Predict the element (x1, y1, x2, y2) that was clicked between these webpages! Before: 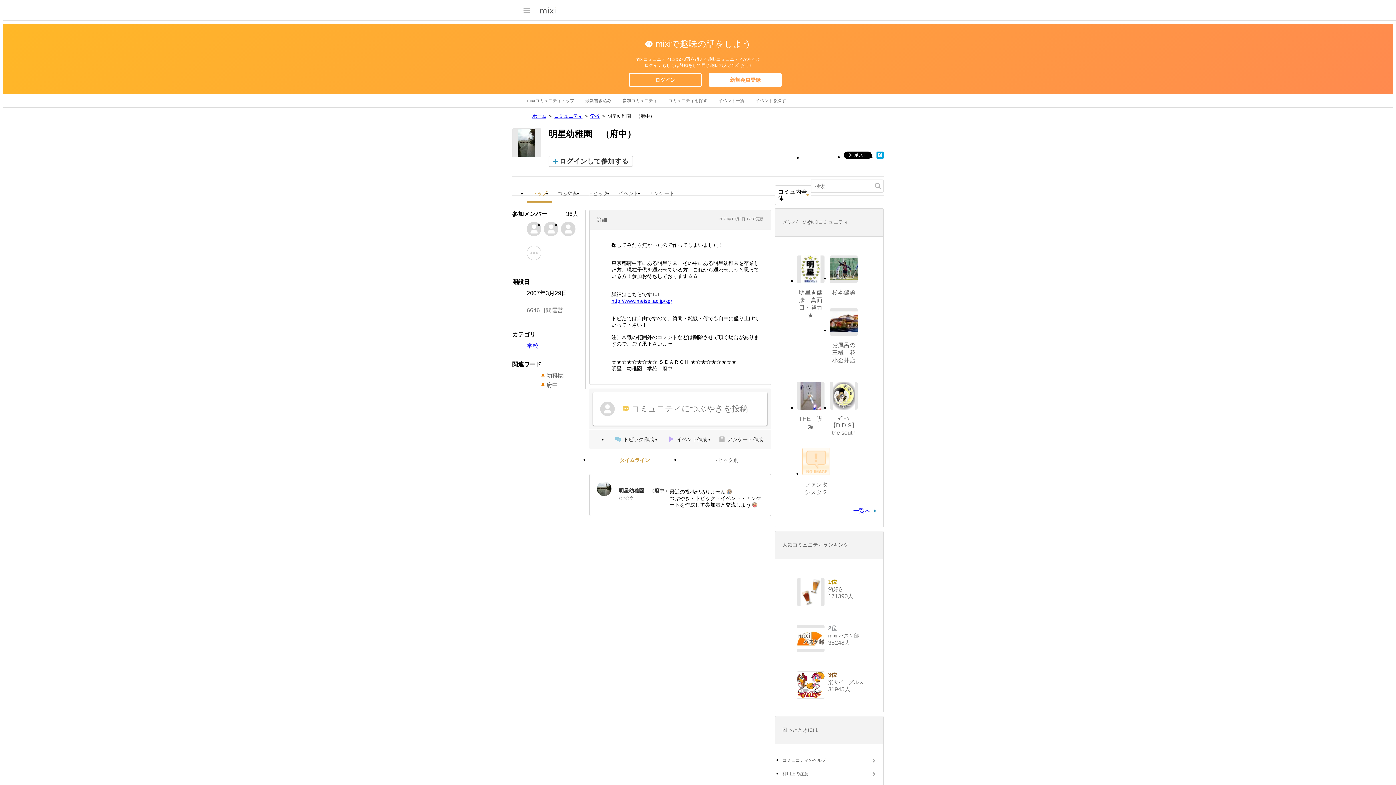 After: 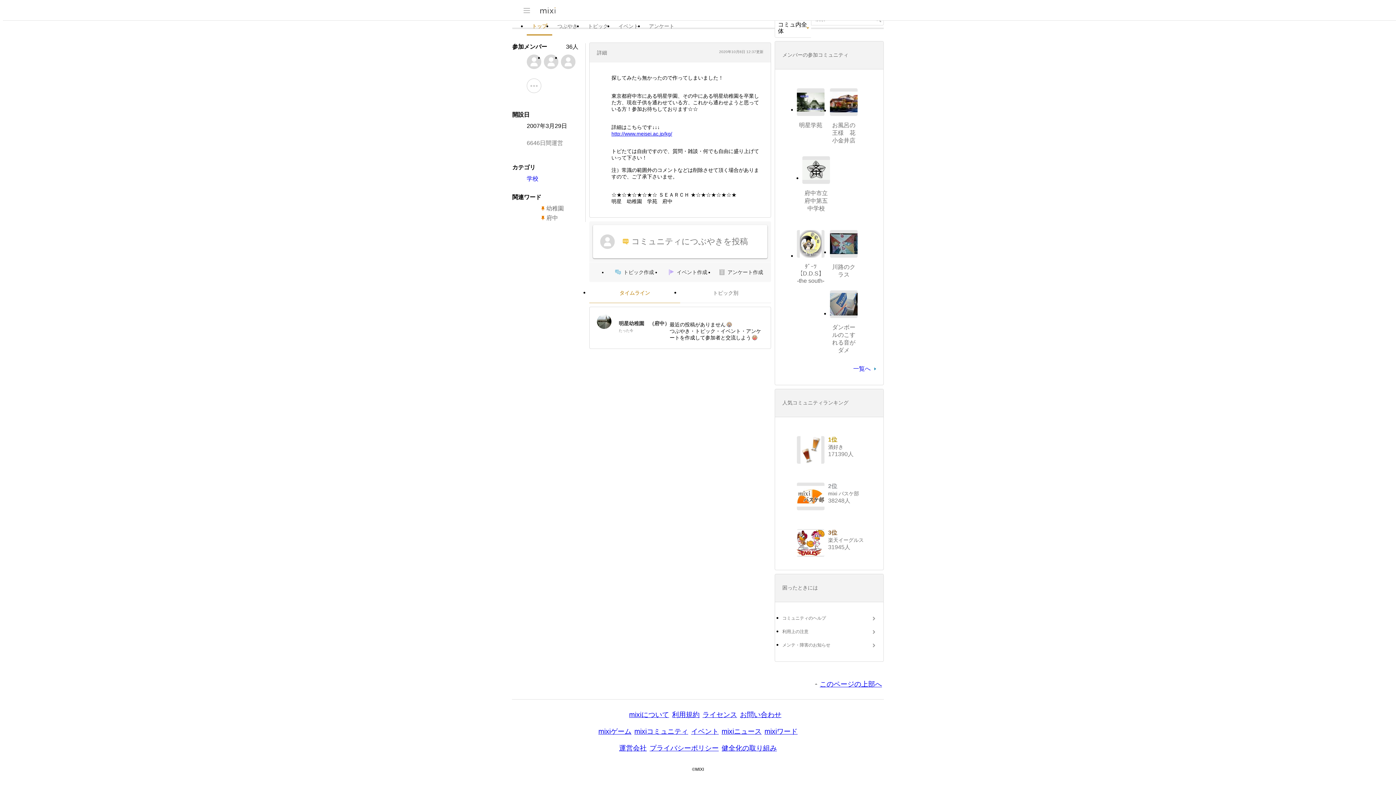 Action: bbox: (589, 457, 680, 470) label: タイムライン